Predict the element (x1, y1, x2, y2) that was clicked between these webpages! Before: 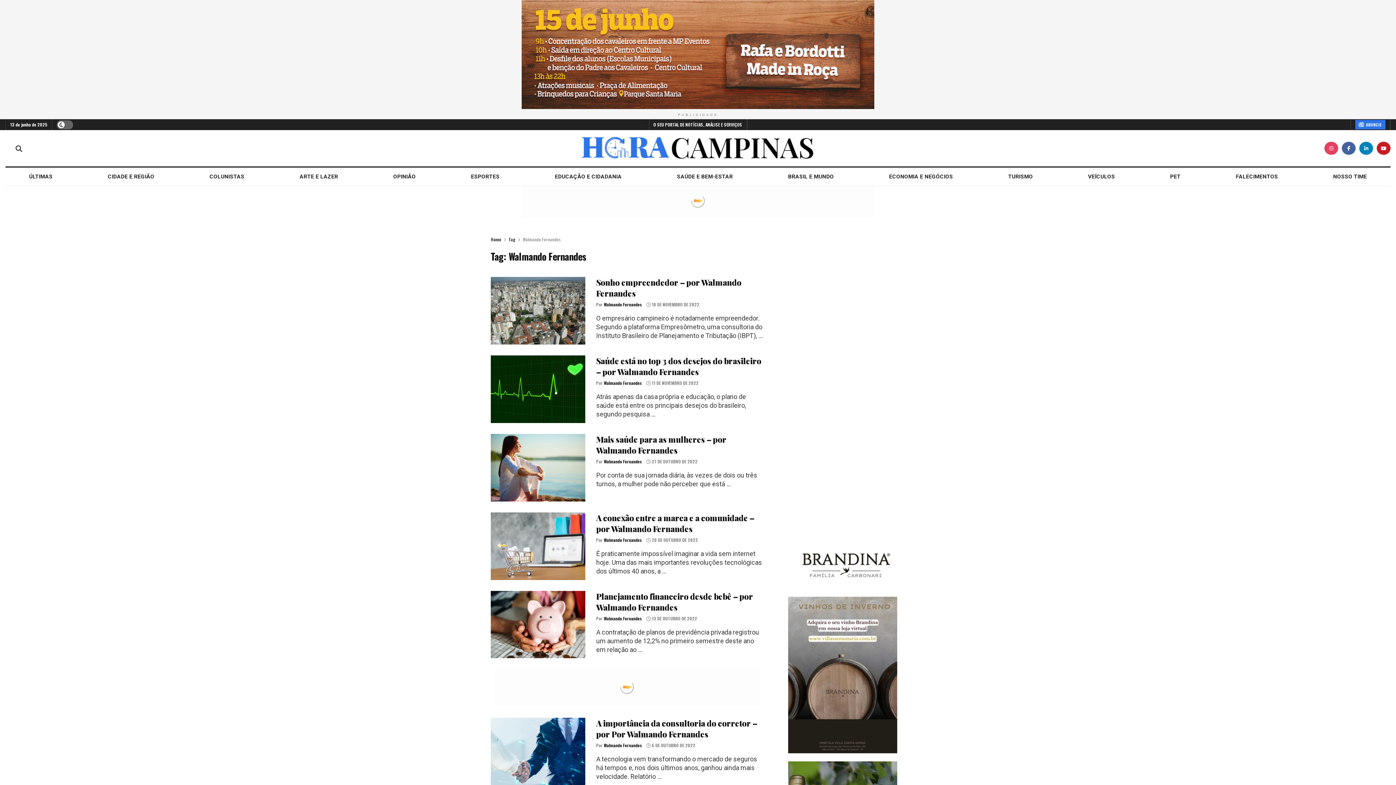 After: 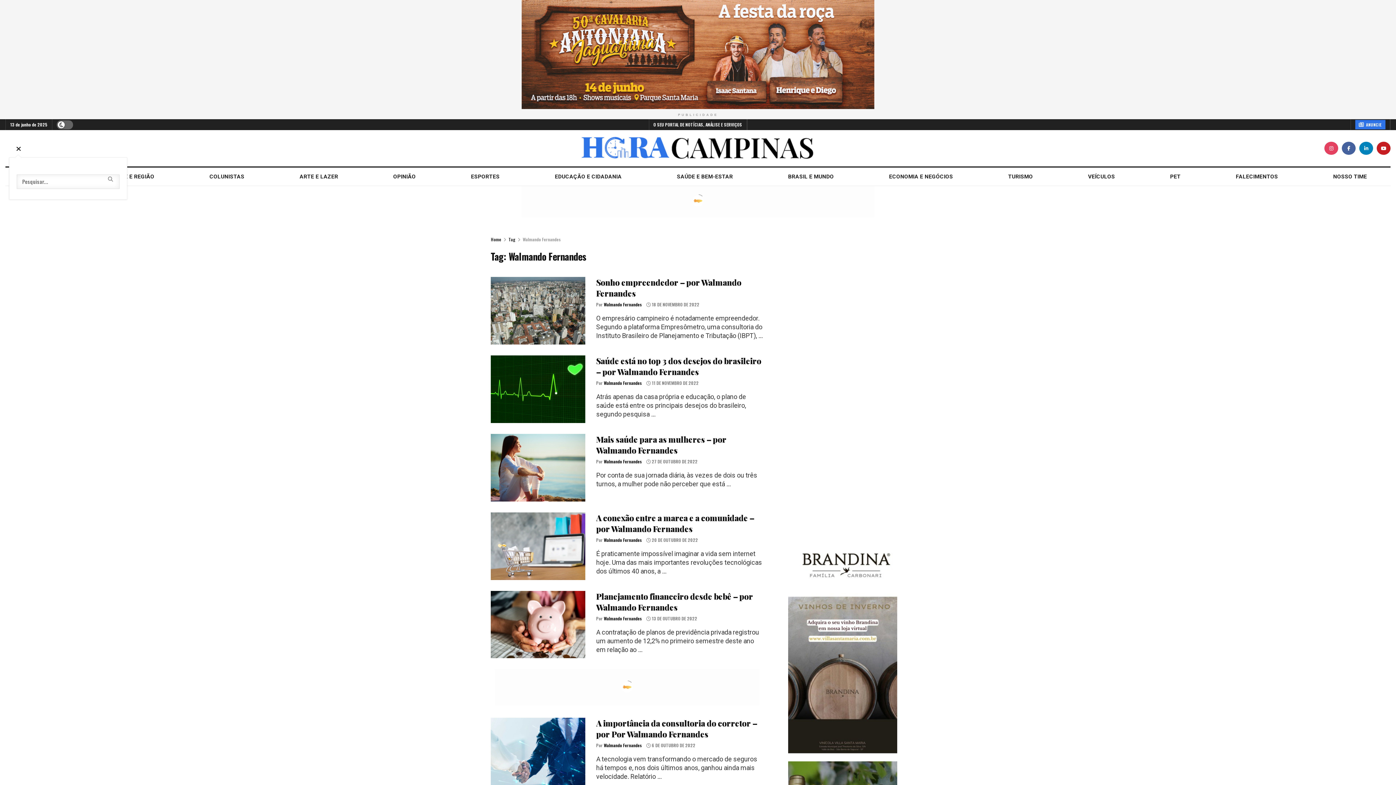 Action: label: Search Button bbox: (15, 139, 22, 157)